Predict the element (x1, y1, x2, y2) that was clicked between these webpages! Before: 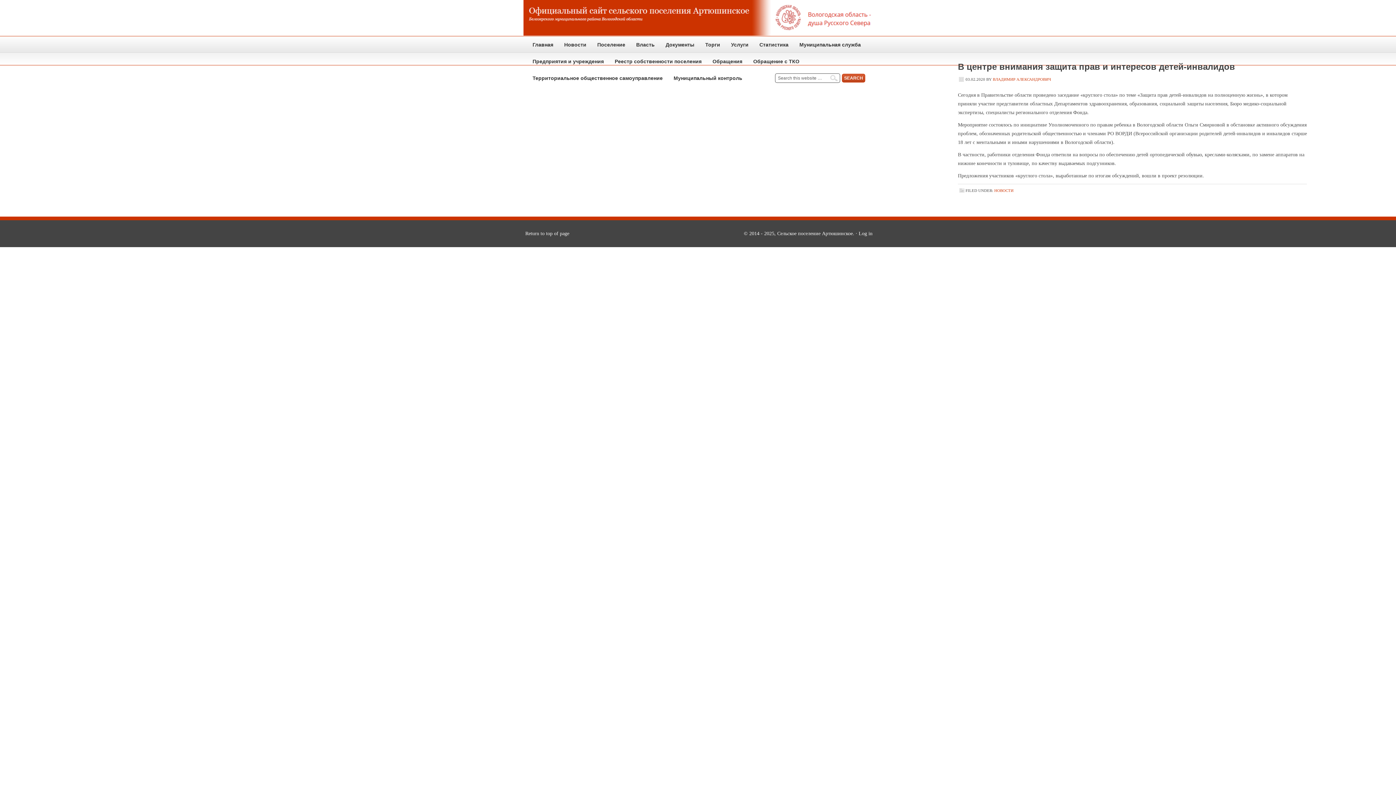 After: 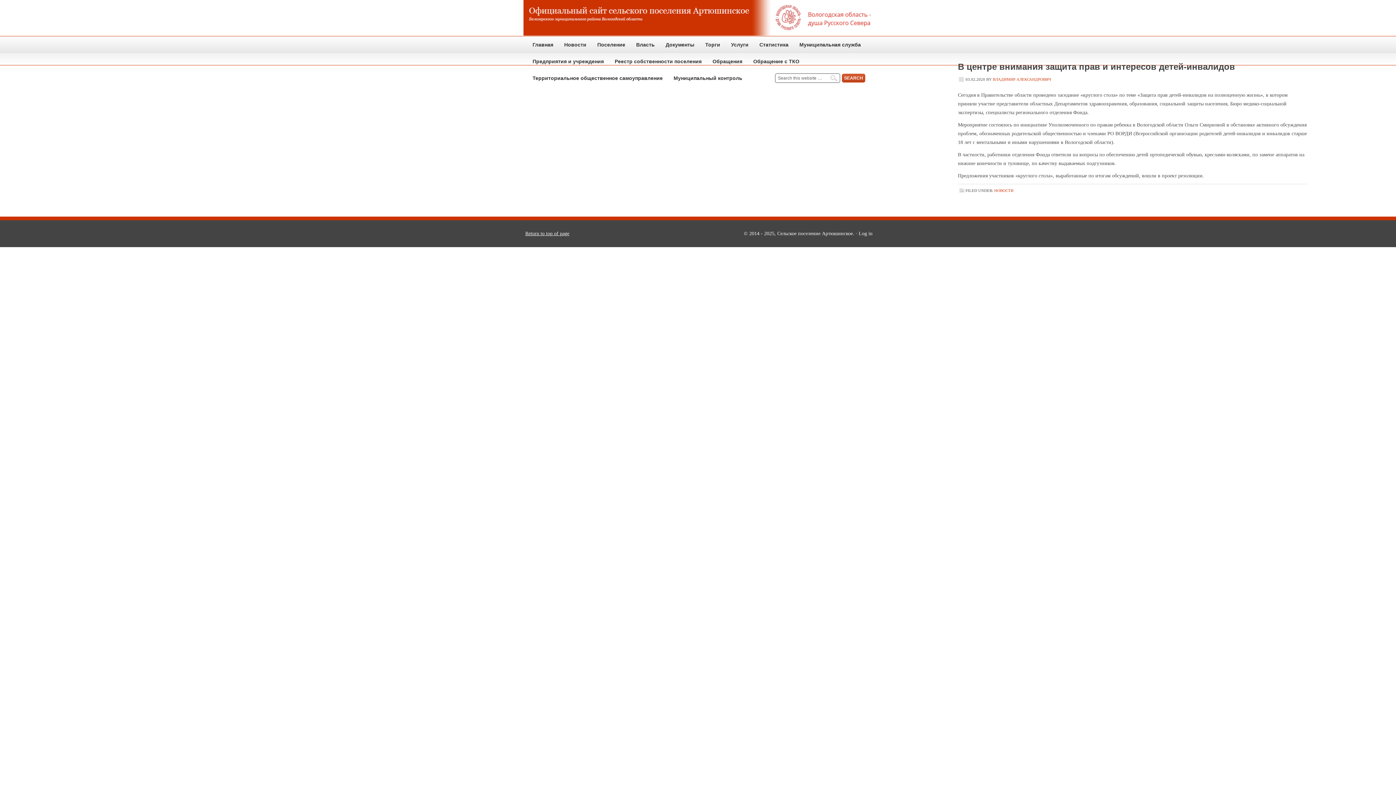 Action: label: Return to top of page bbox: (525, 230, 569, 236)